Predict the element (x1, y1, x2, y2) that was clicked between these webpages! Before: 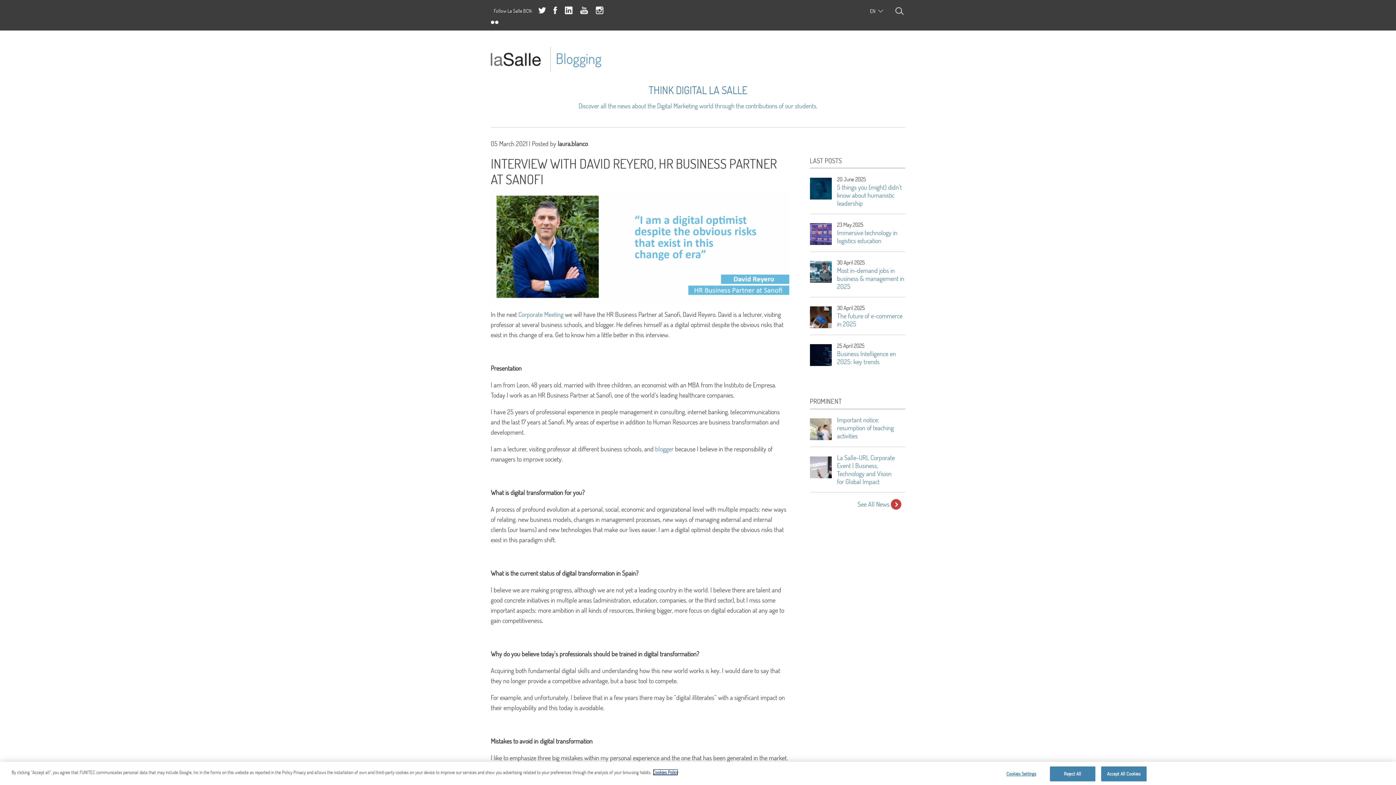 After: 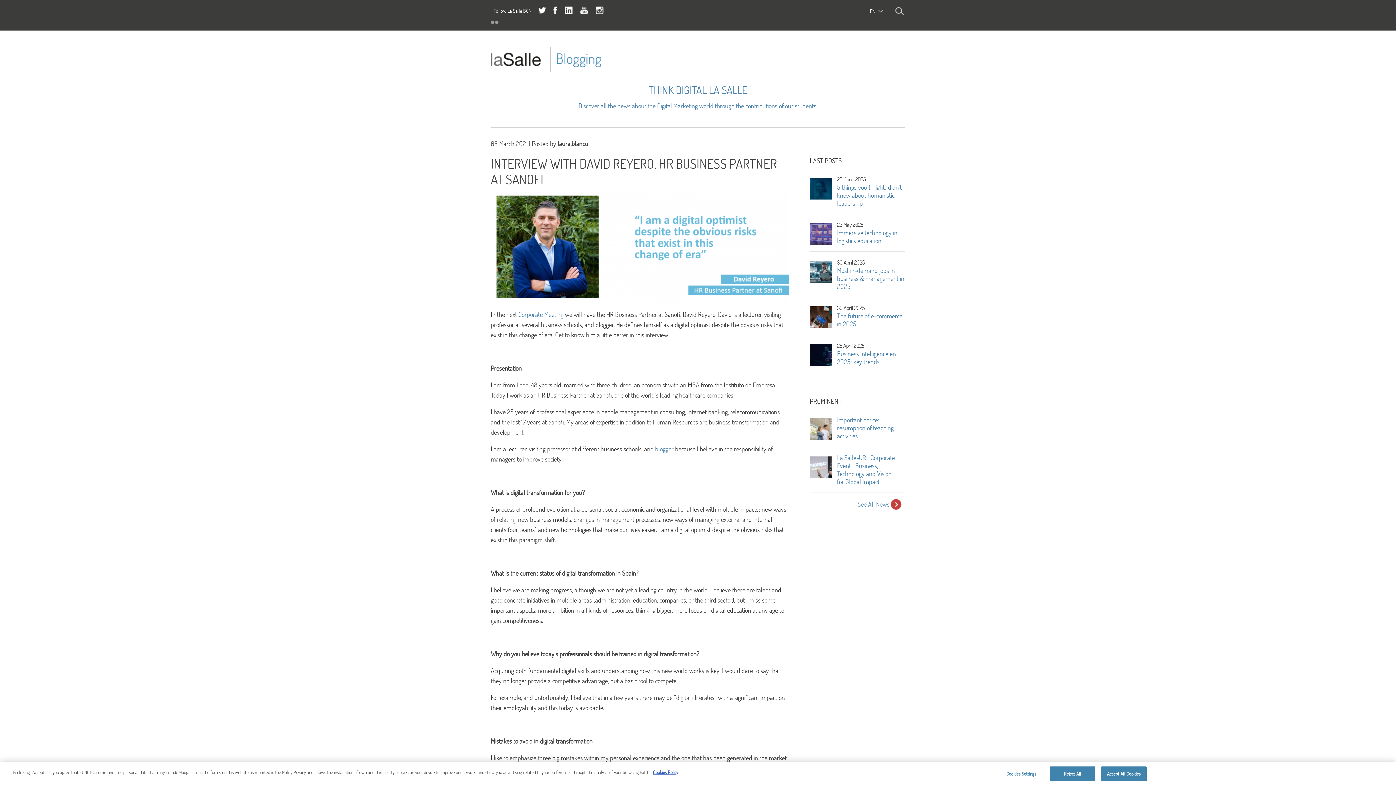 Action: bbox: (490, 18, 500, 28)